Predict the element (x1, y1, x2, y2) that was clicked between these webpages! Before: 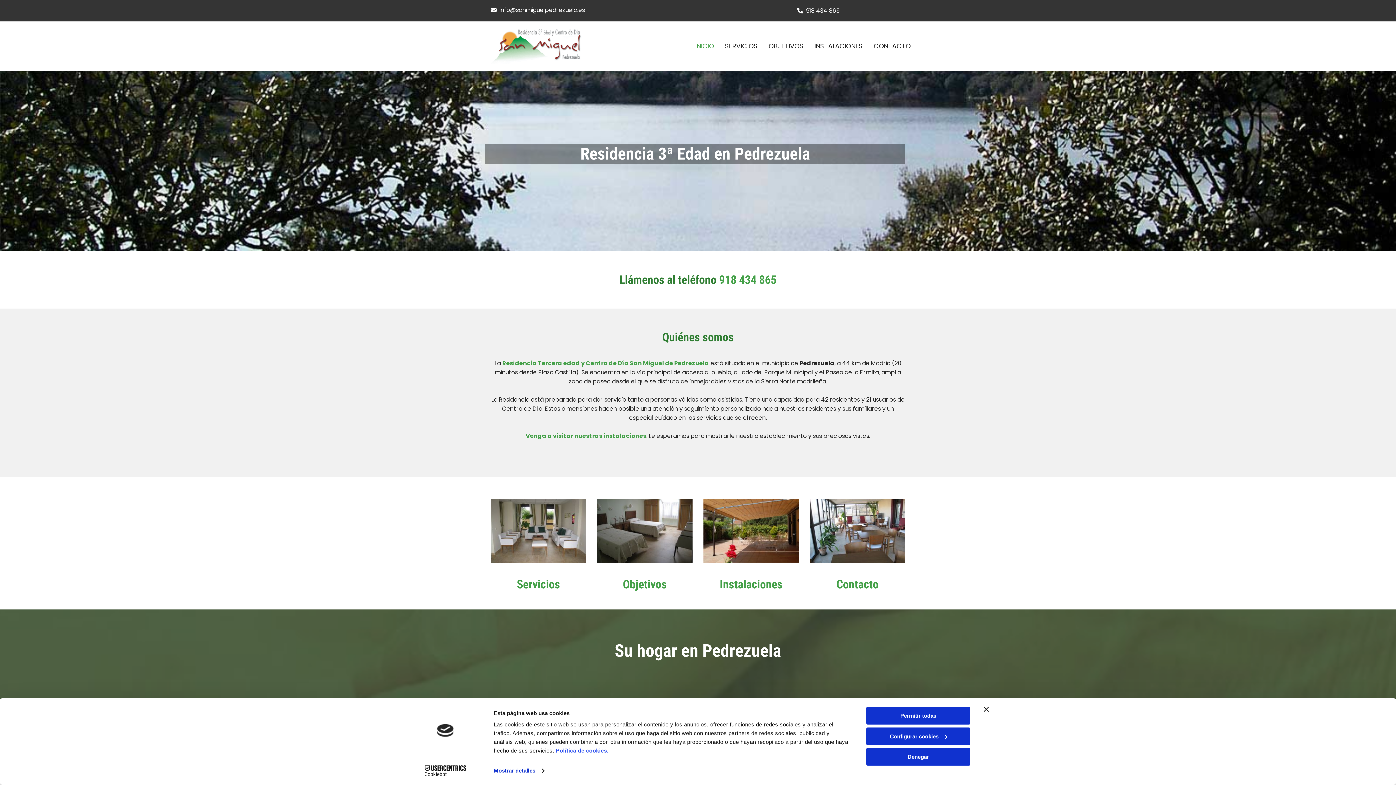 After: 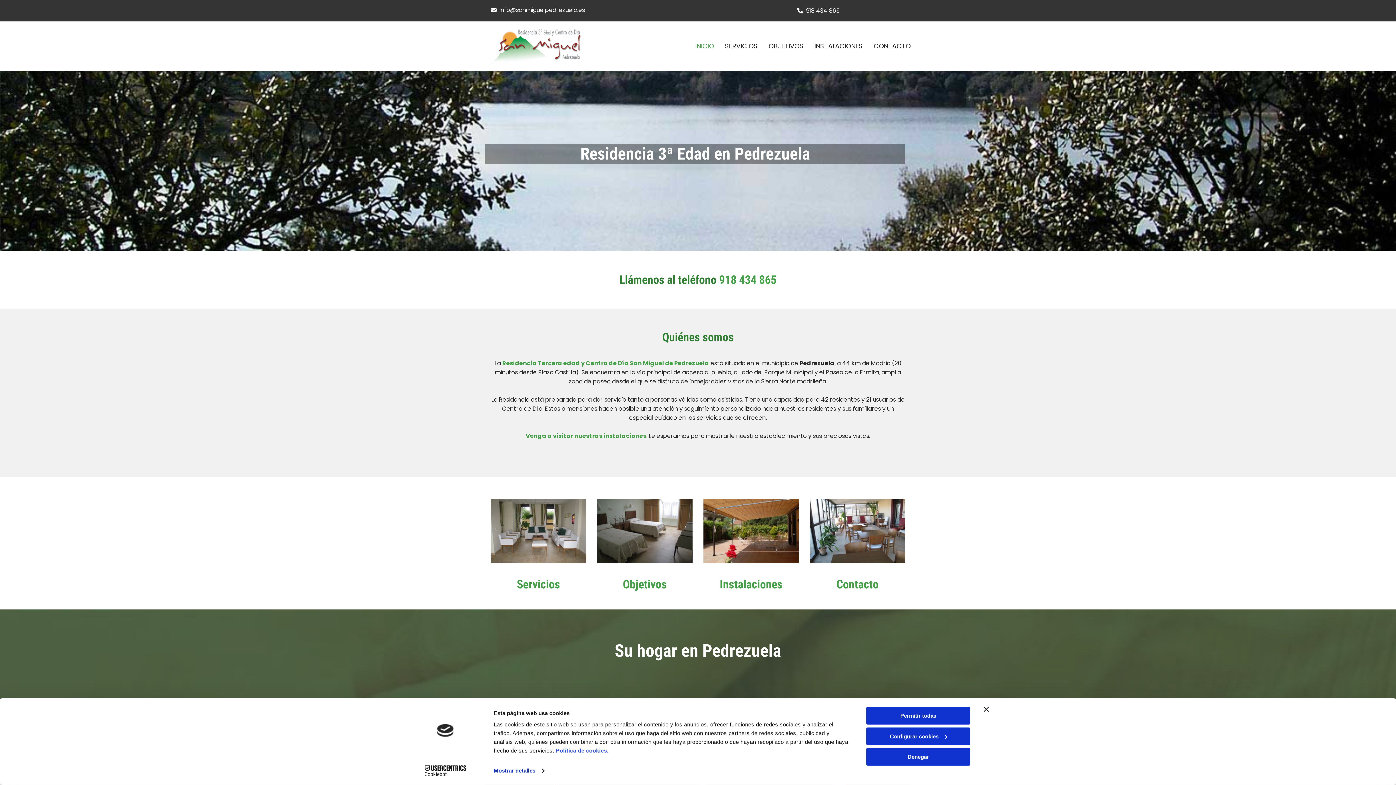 Action: bbox: (490, 498, 586, 563)